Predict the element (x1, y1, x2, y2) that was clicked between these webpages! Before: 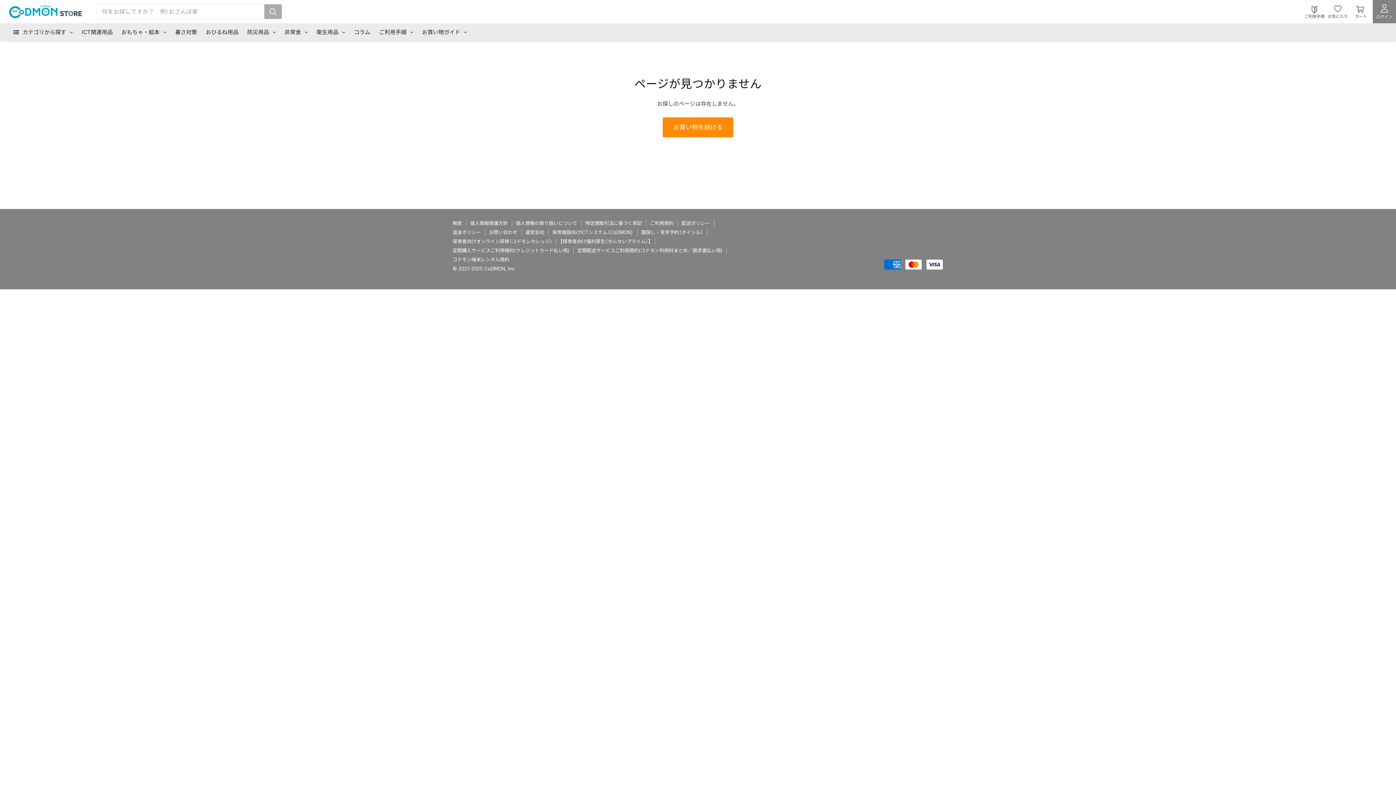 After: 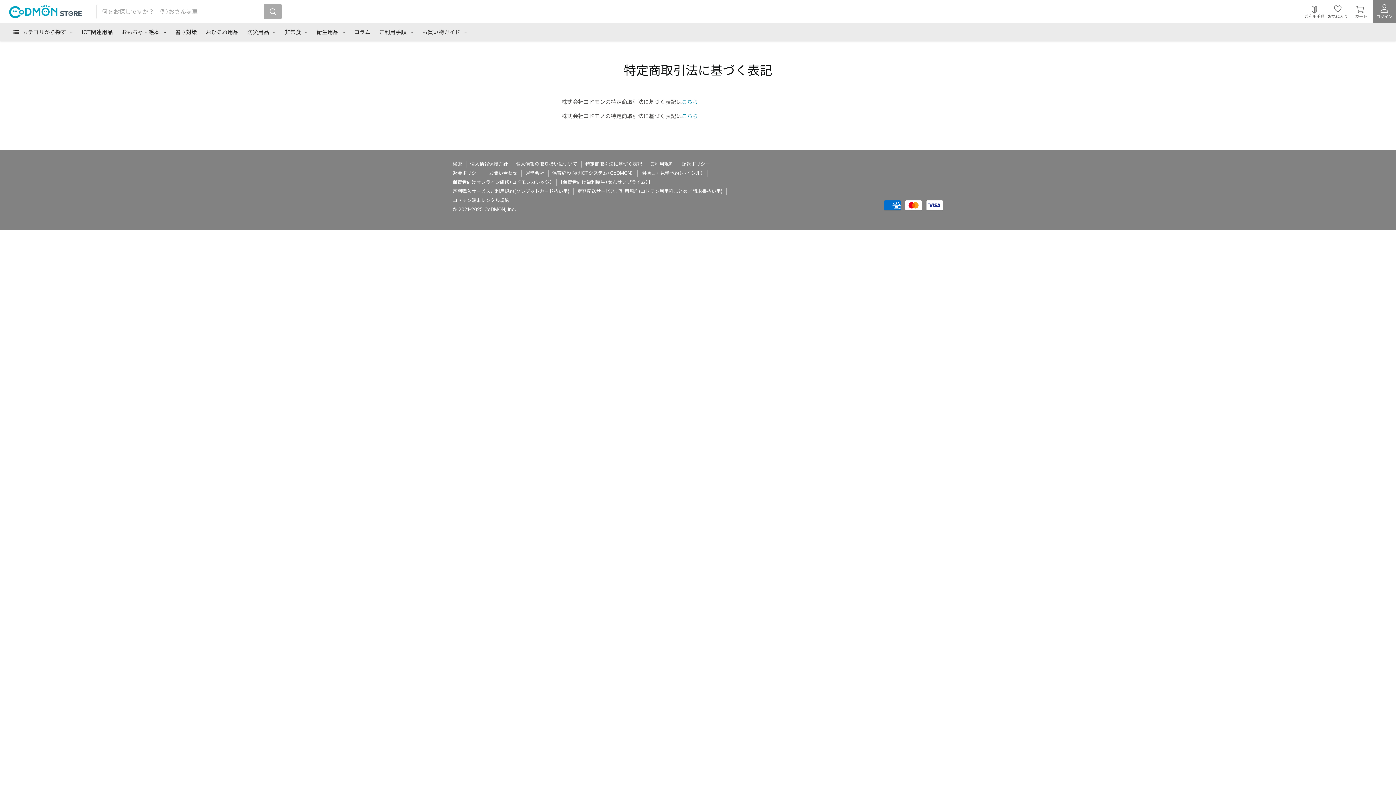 Action: label: 特定商取引法に基づく表記 bbox: (585, 220, 642, 226)